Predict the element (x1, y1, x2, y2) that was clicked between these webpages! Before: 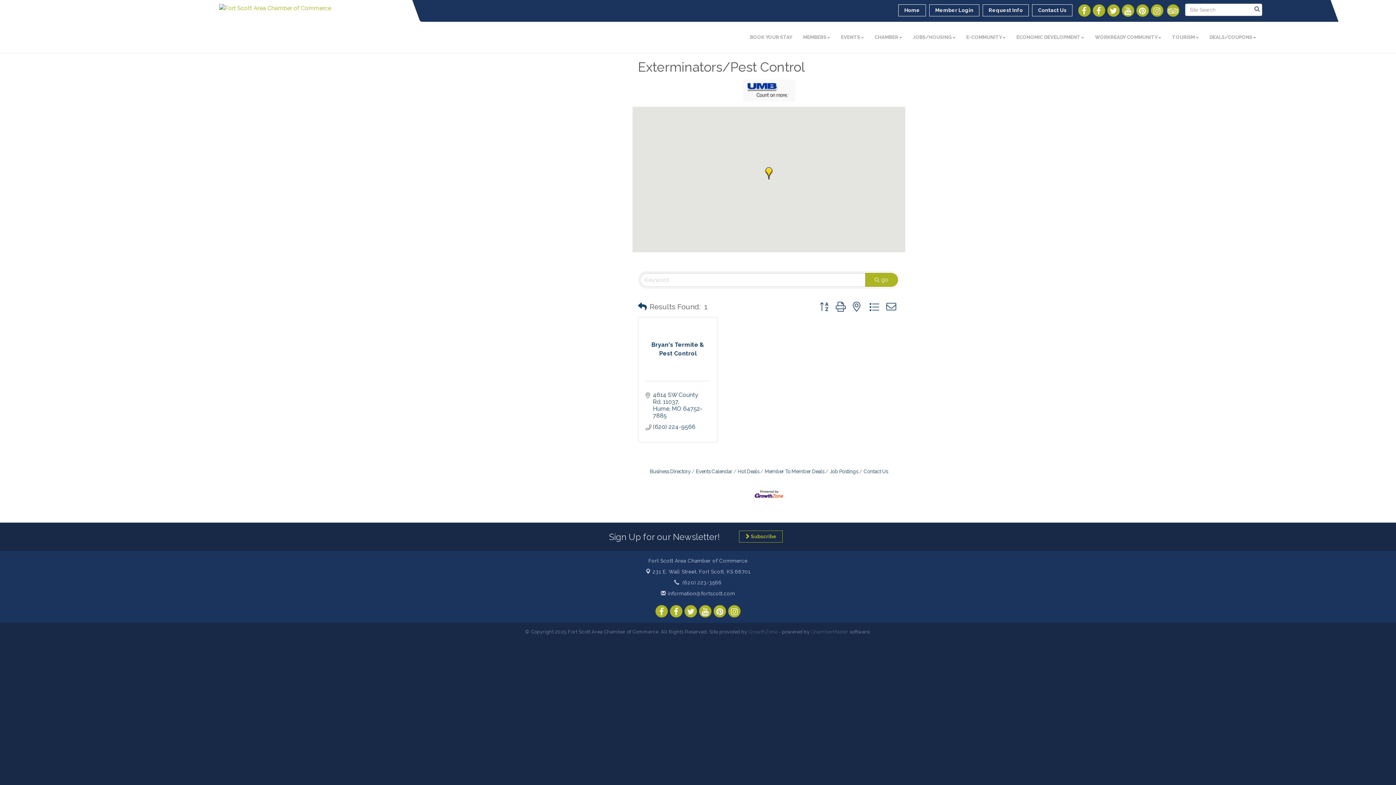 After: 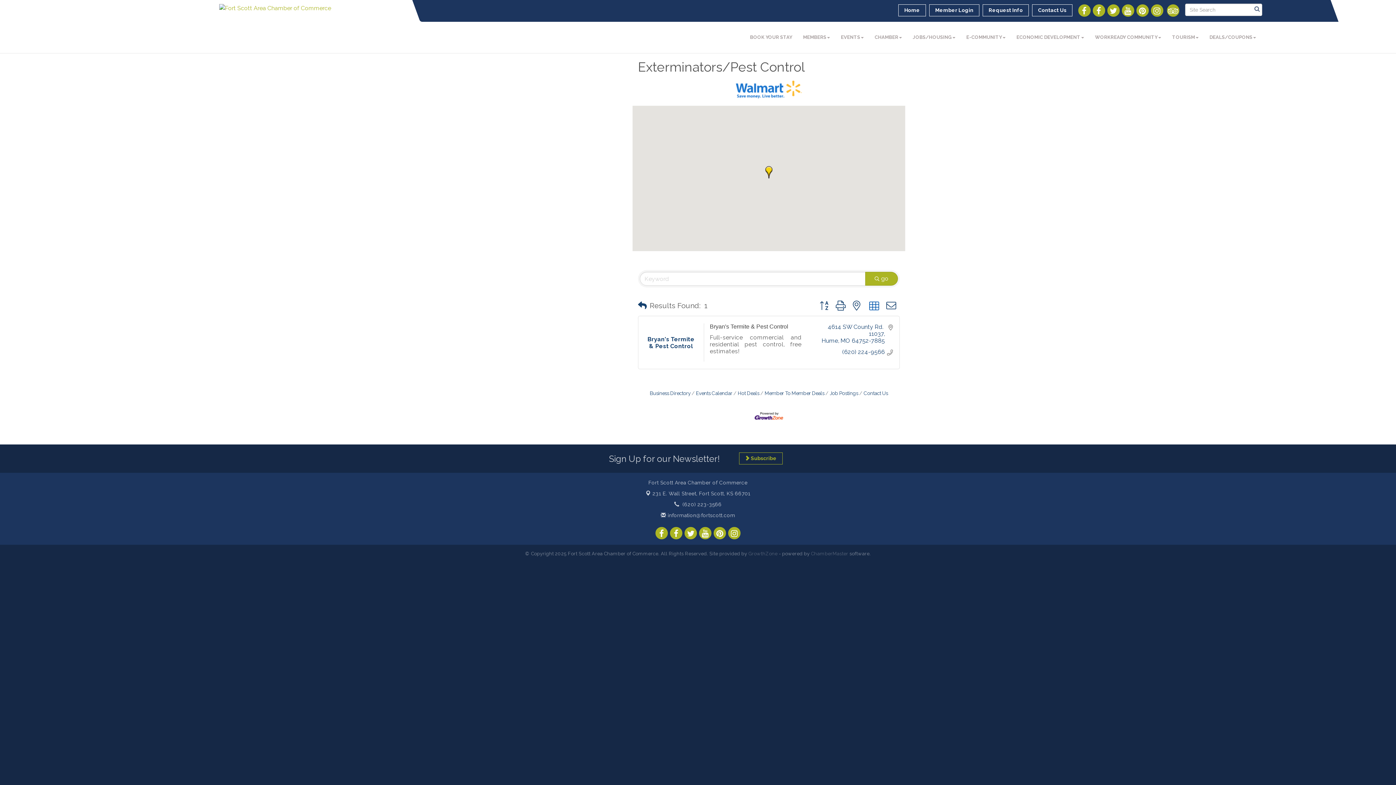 Action: bbox: (865, 299, 882, 314)